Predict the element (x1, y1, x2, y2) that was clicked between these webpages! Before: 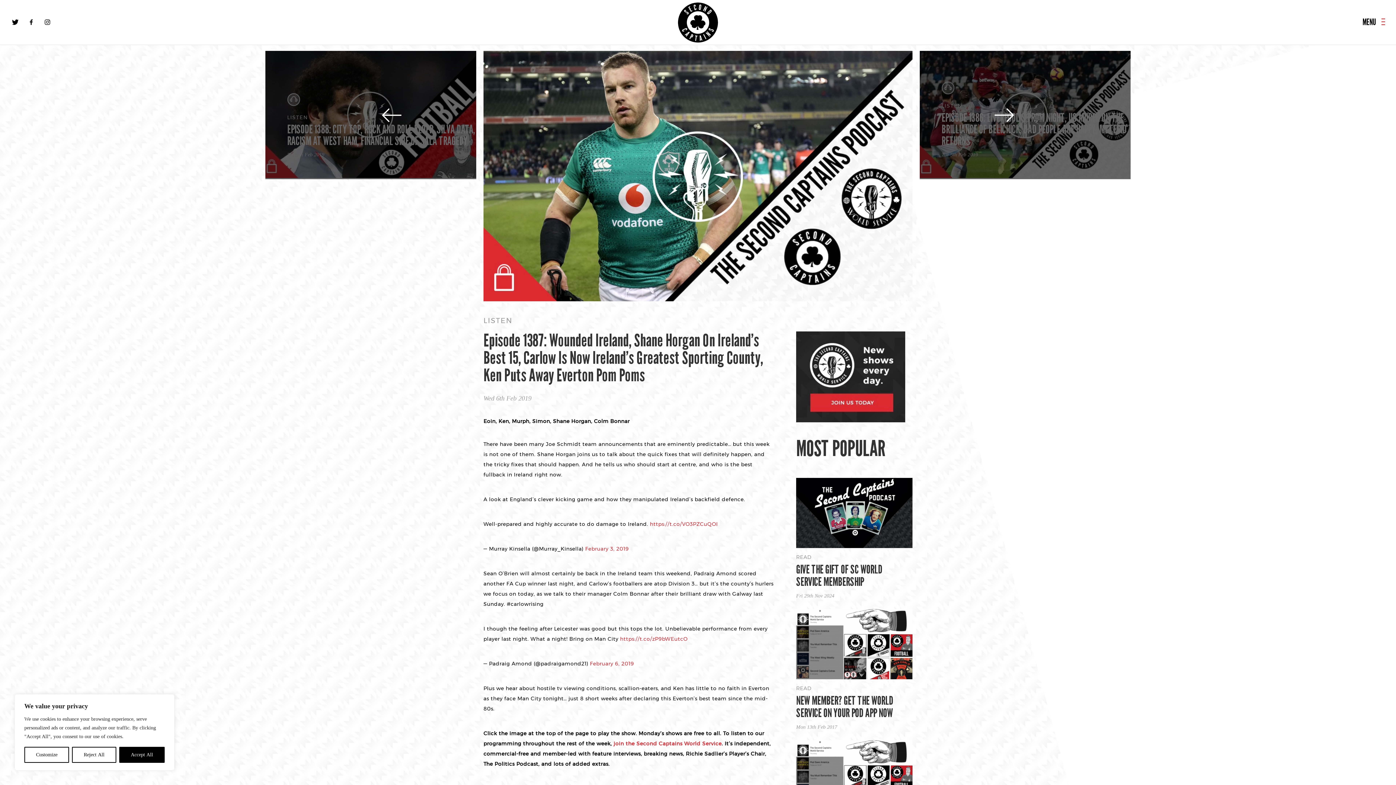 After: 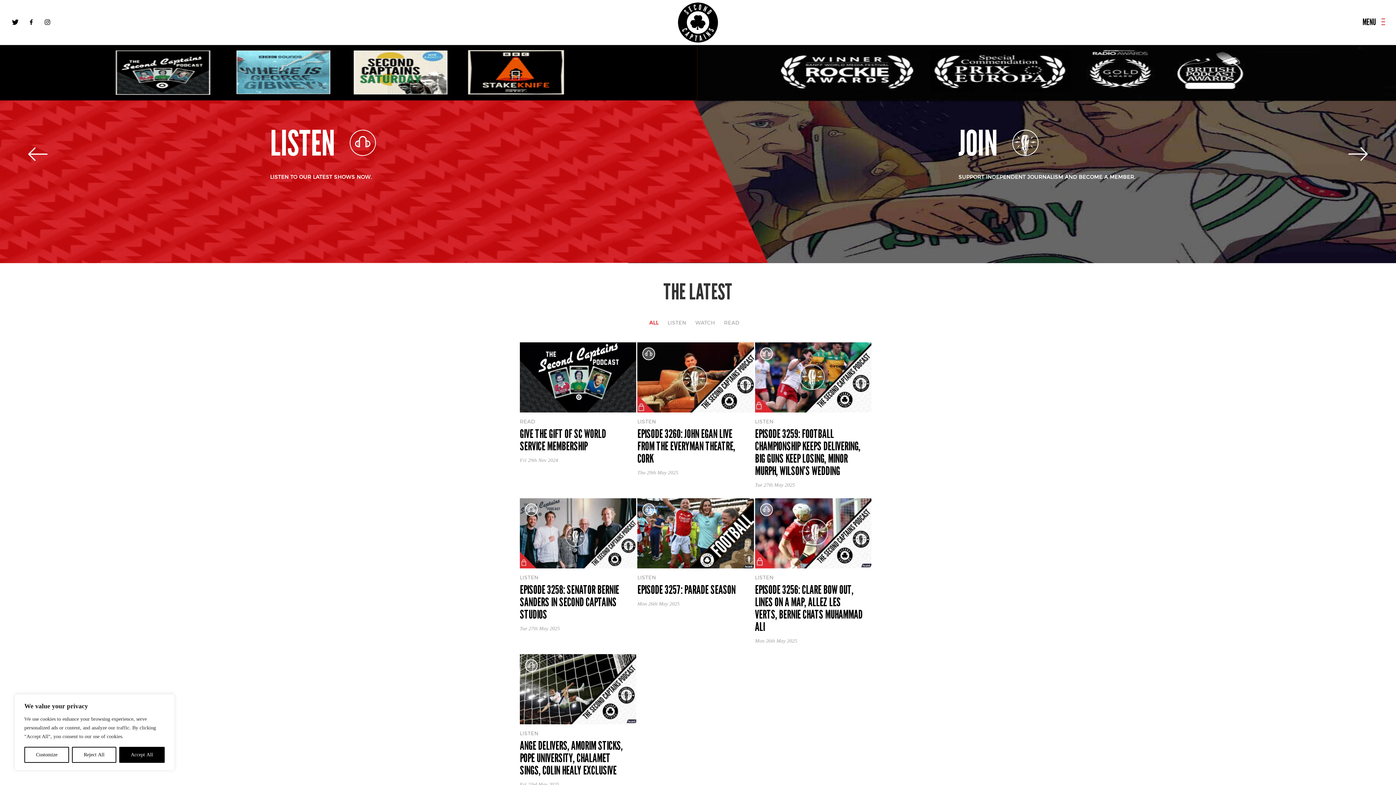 Action: bbox: (678, 2, 718, 42)